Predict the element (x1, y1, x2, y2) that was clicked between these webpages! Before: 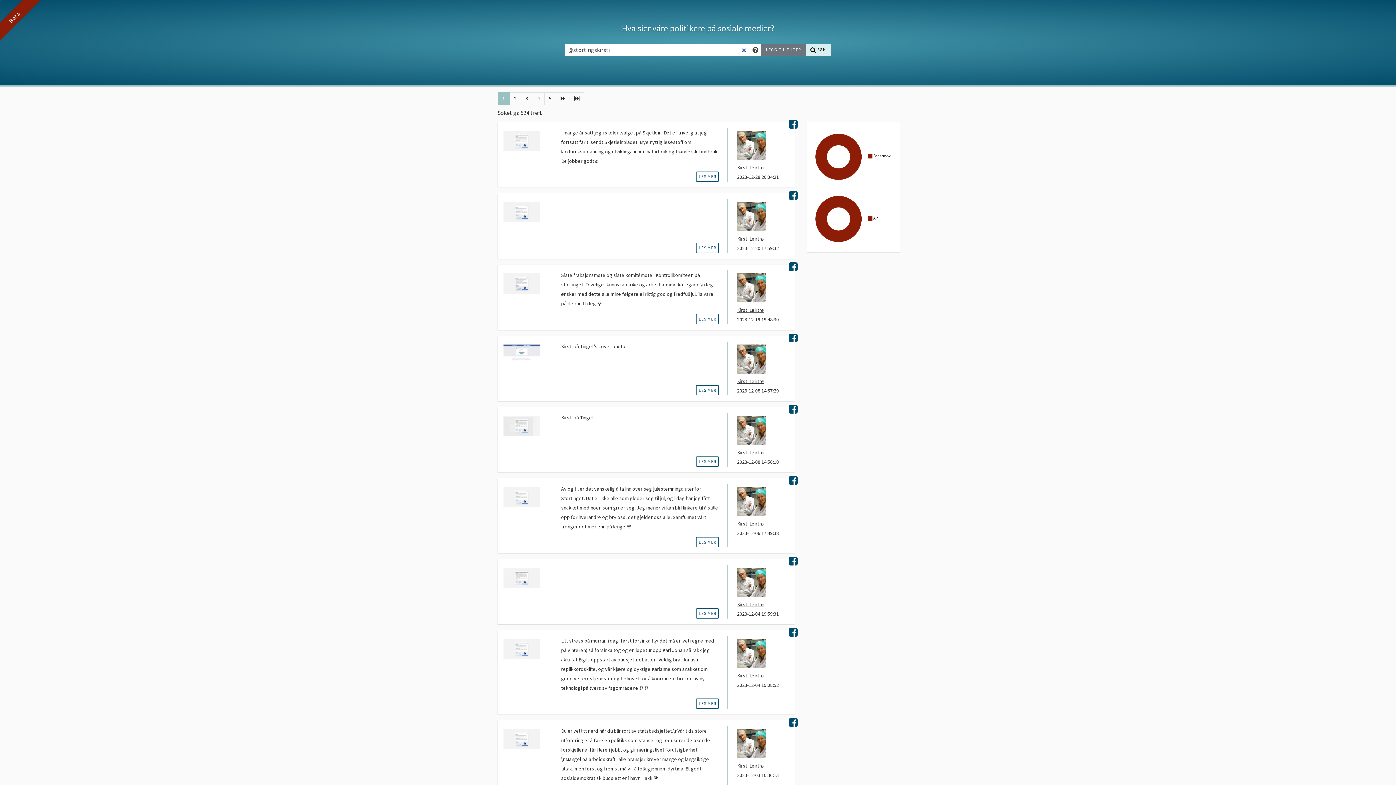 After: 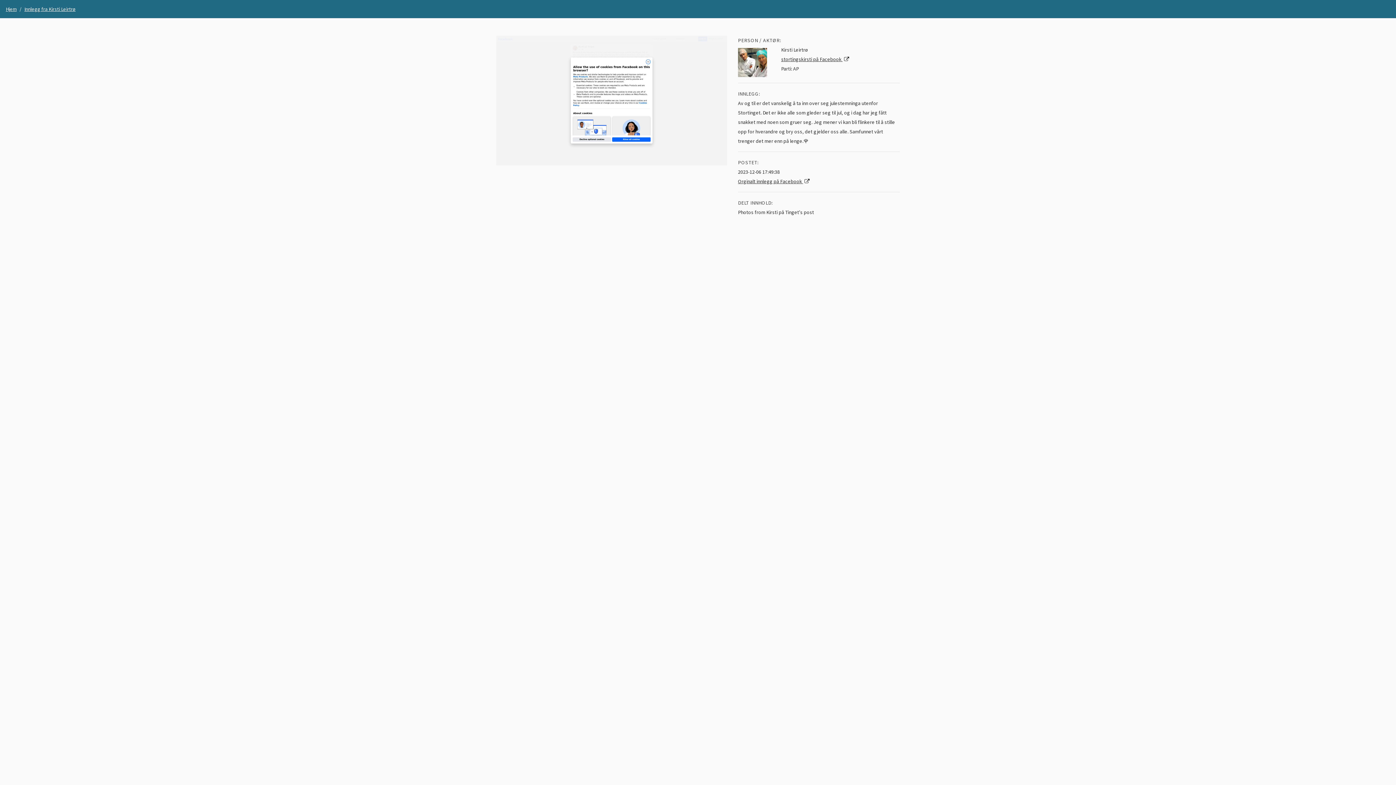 Action: bbox: (503, 493, 540, 500)